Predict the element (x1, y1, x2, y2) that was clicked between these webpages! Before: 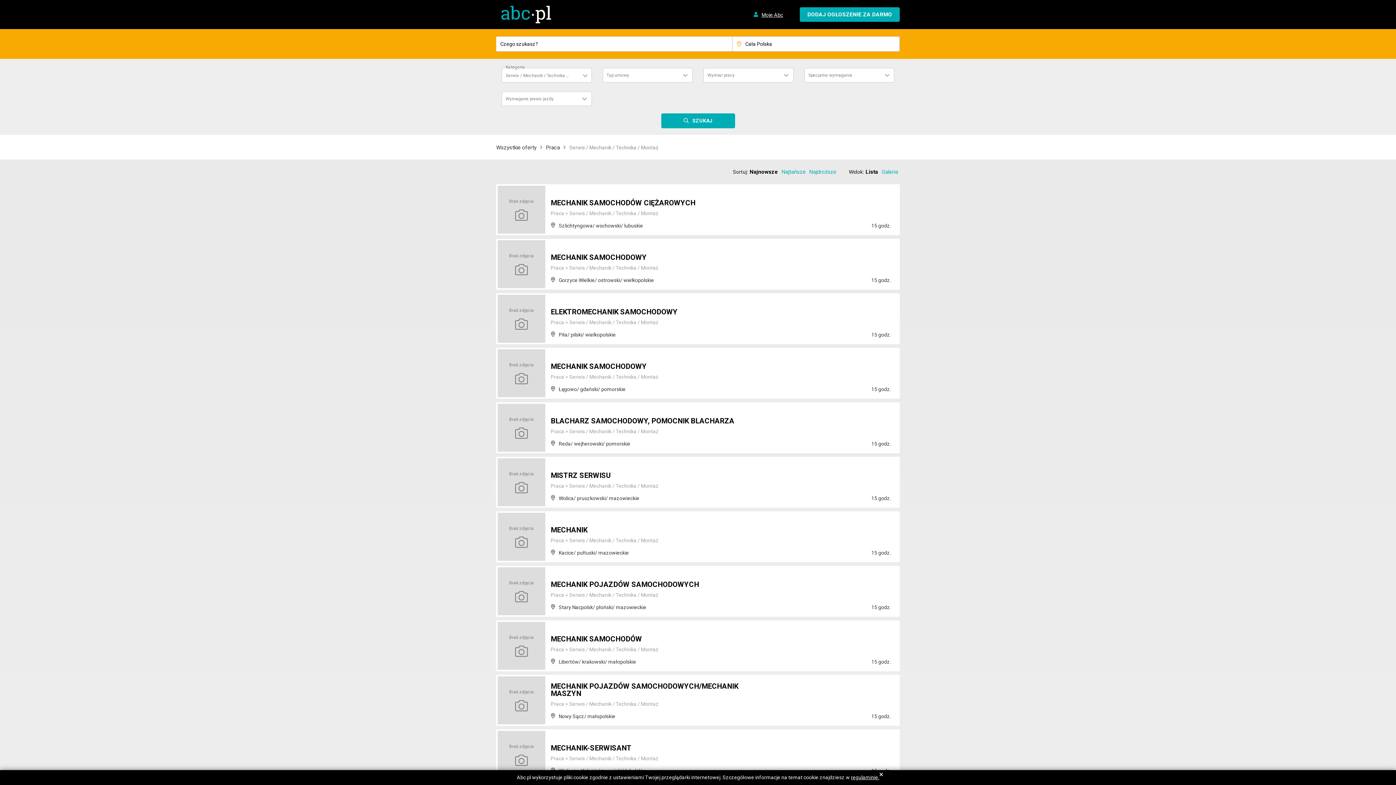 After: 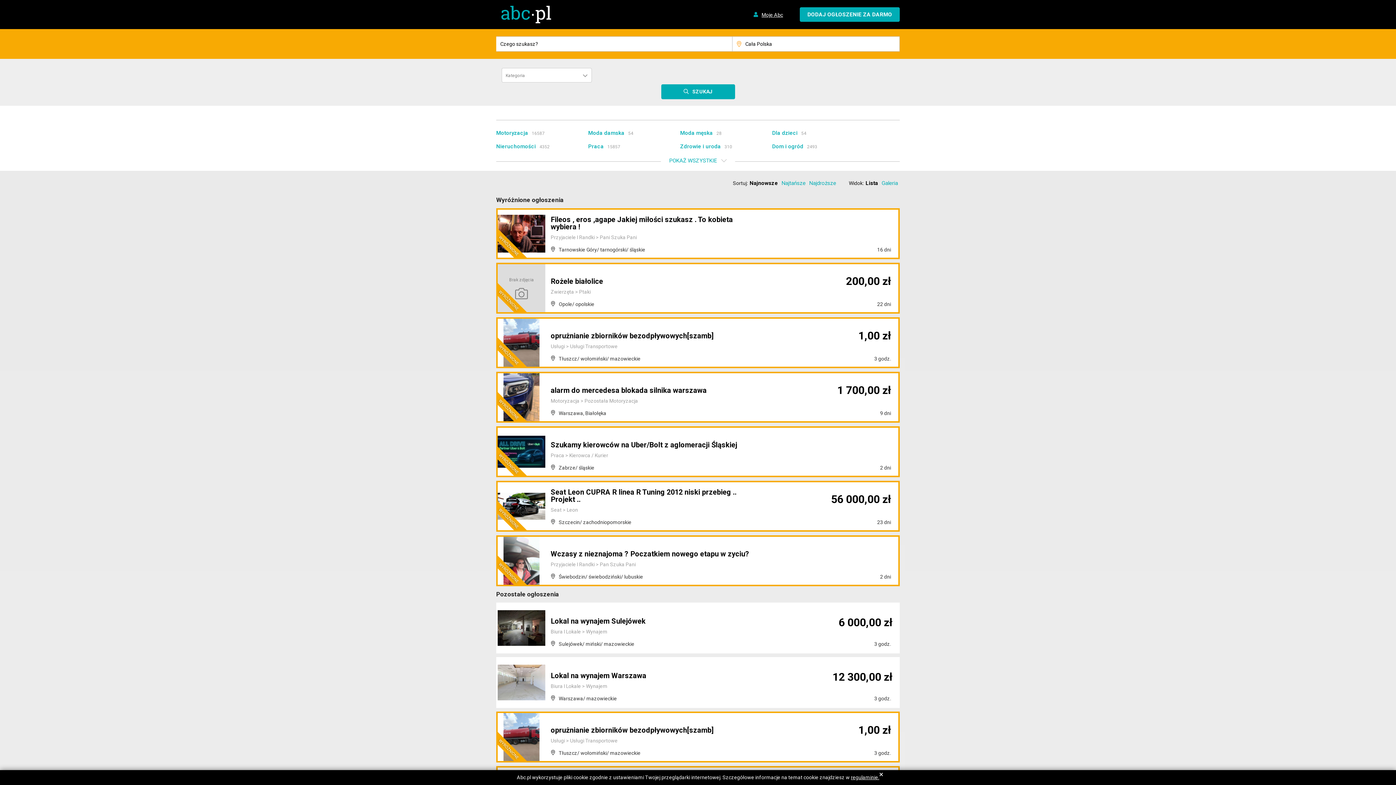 Action: bbox: (496, 144, 536, 150) label: Wszystkie oferty